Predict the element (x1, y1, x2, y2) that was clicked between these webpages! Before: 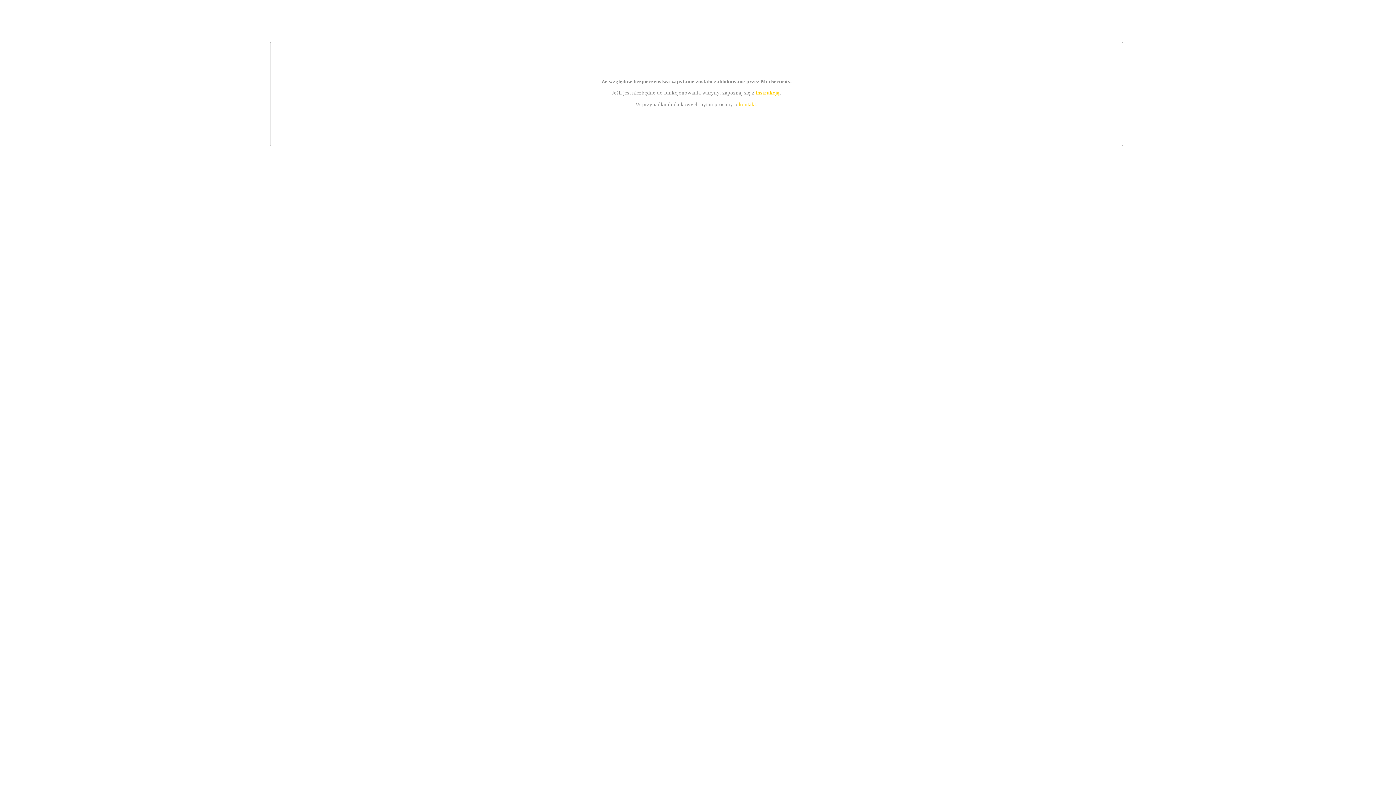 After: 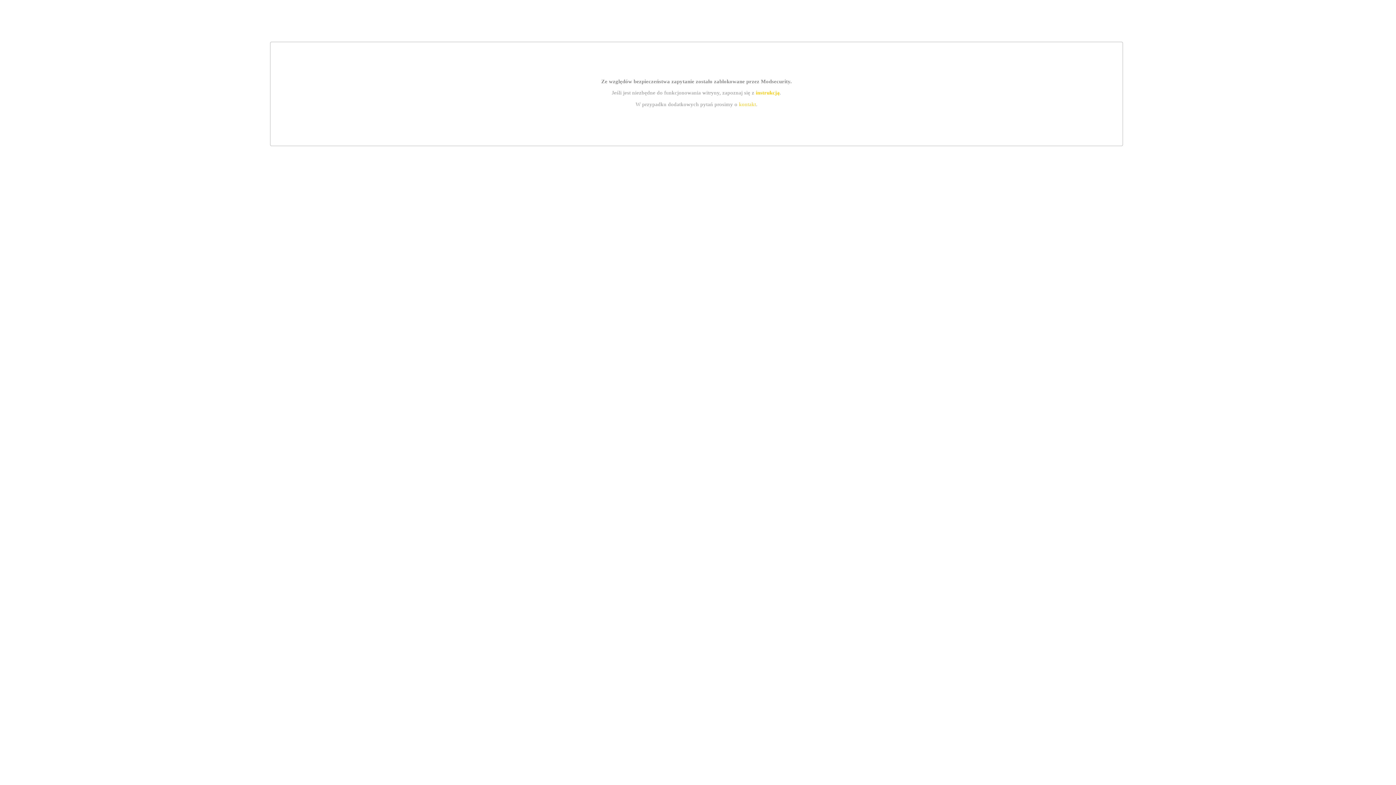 Action: bbox: (755, 89, 779, 95) label: instrukcją